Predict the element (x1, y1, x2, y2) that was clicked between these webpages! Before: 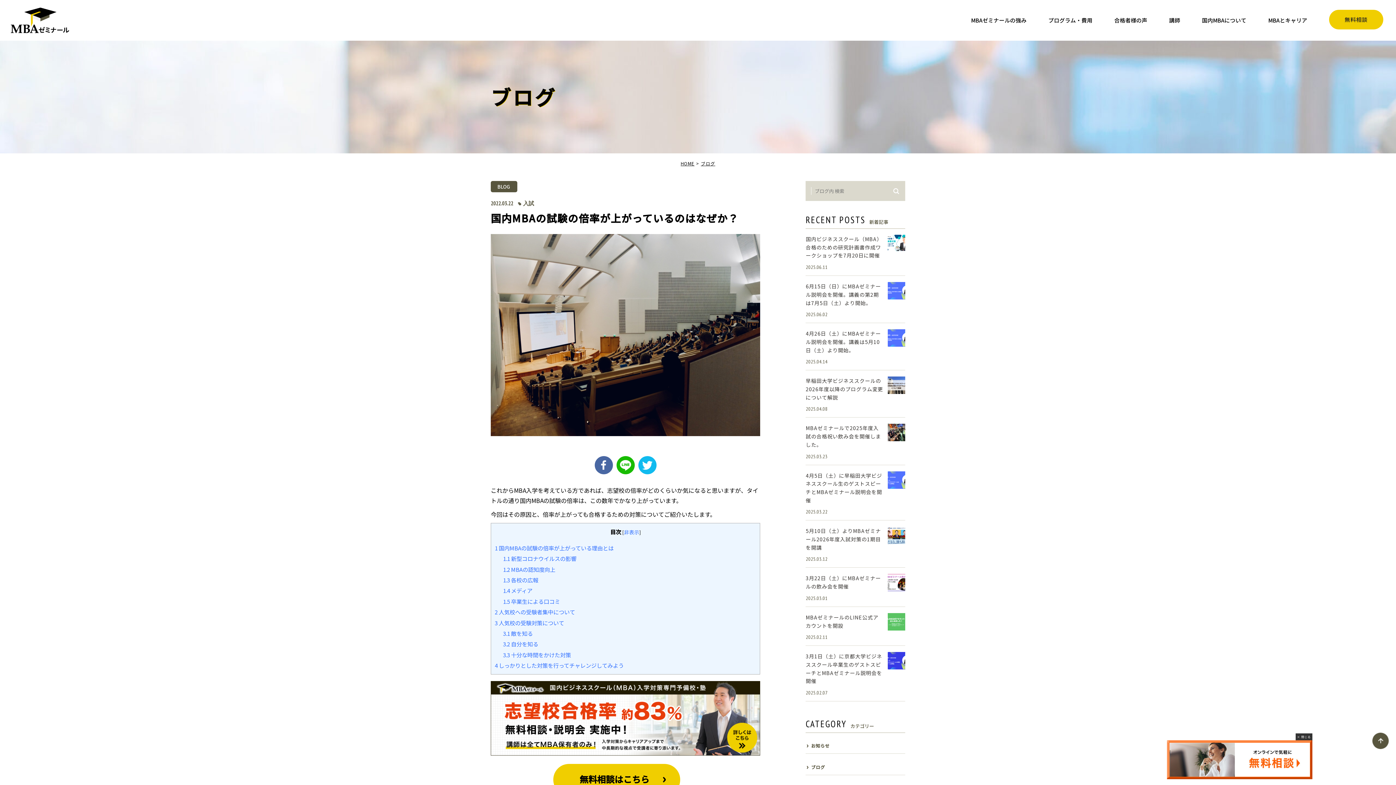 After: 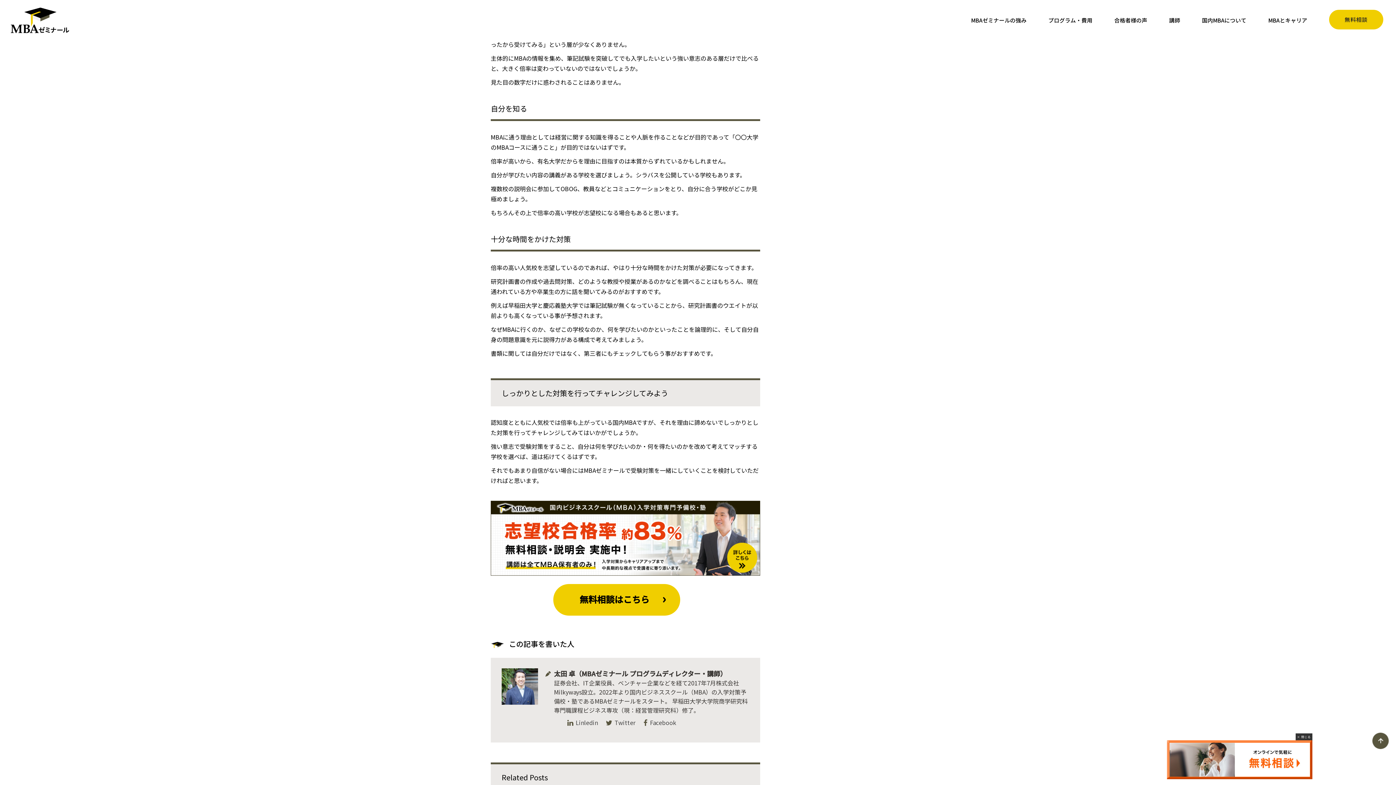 Action: label: 3.1 敵を知る bbox: (503, 629, 533, 637)